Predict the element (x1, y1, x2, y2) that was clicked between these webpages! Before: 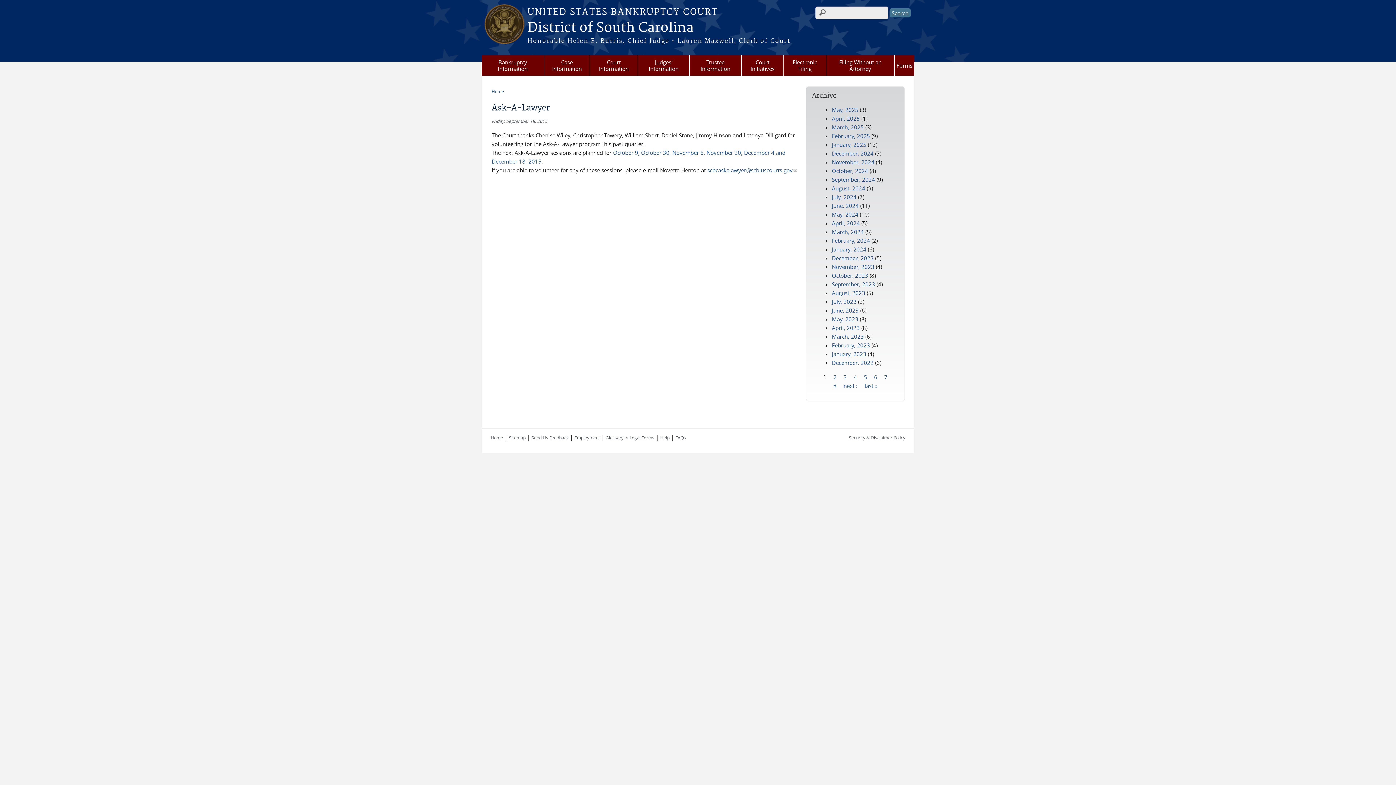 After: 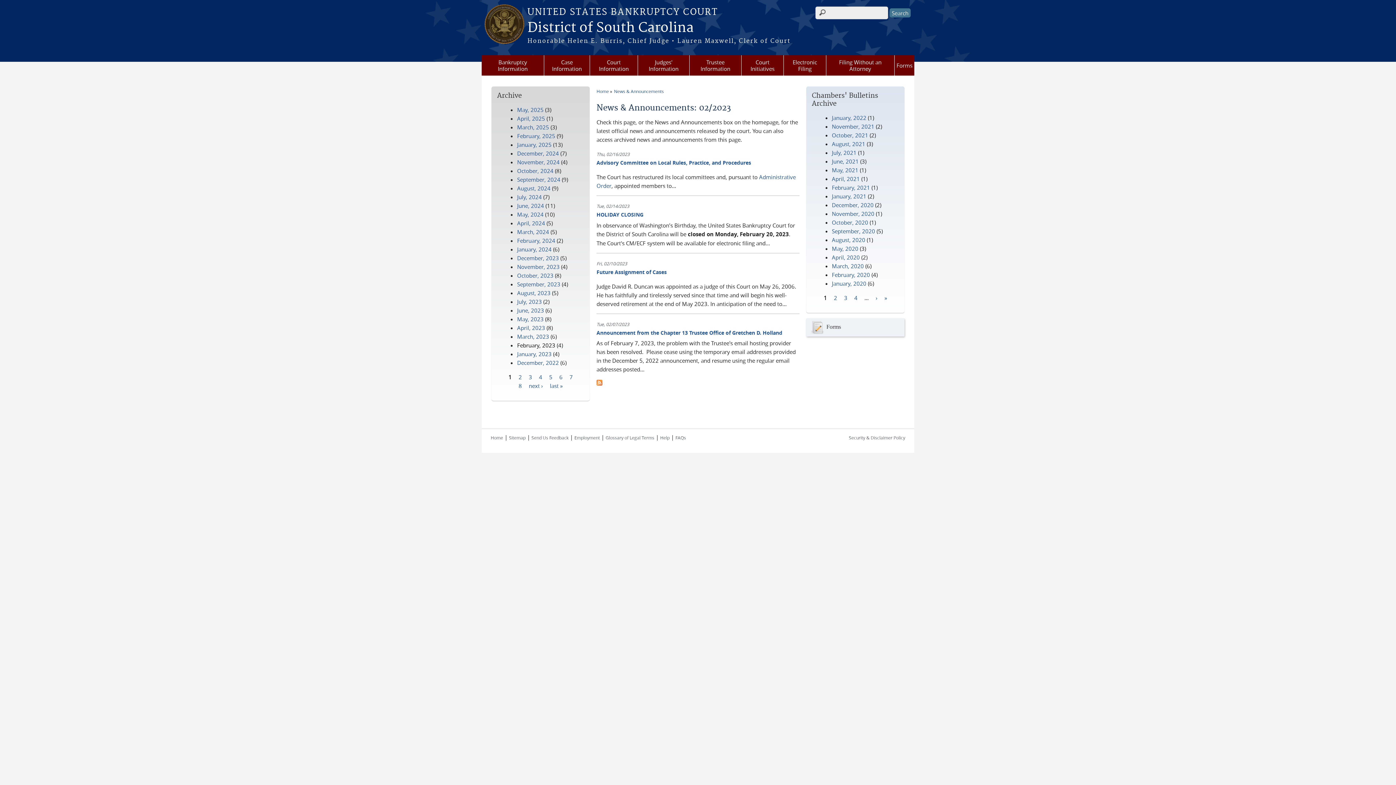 Action: bbox: (832, 341, 870, 349) label: February, 2023